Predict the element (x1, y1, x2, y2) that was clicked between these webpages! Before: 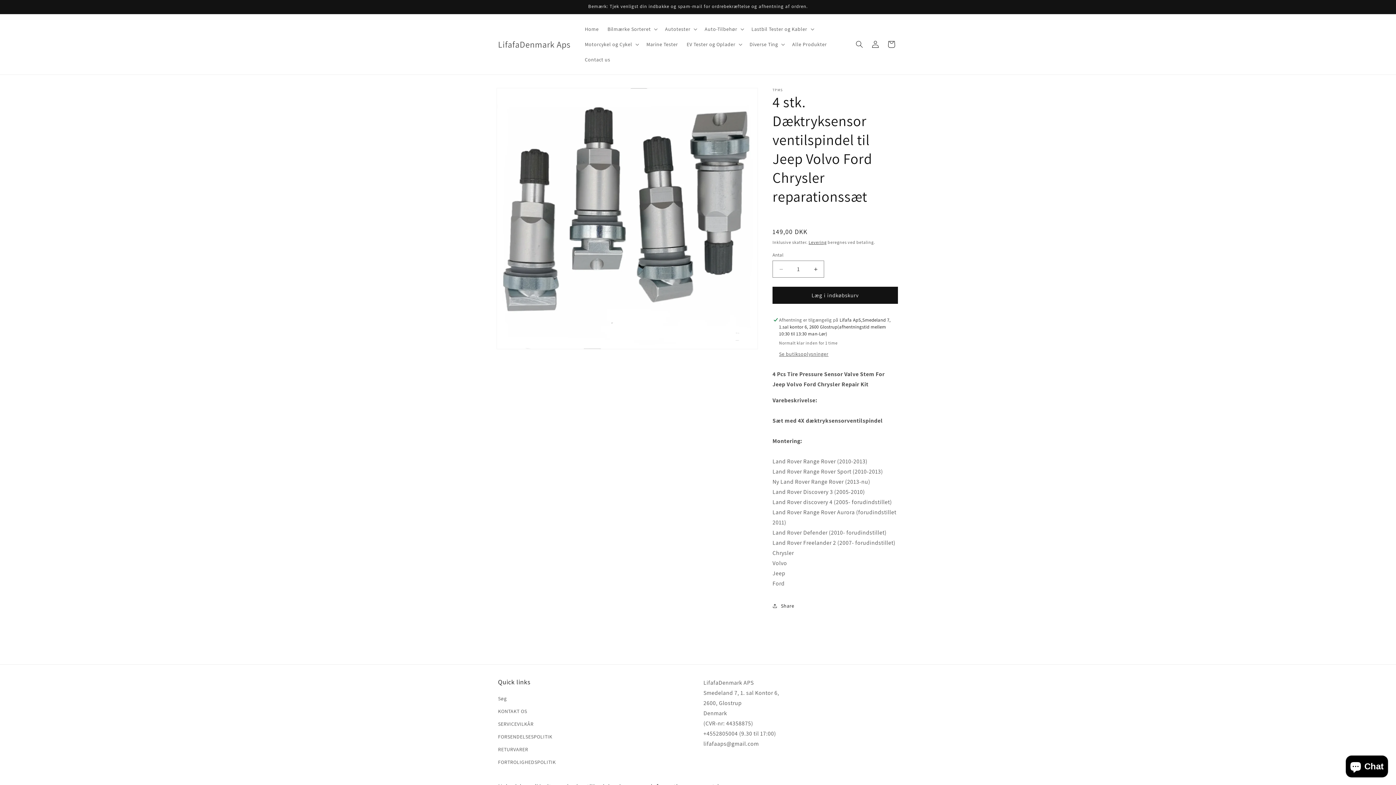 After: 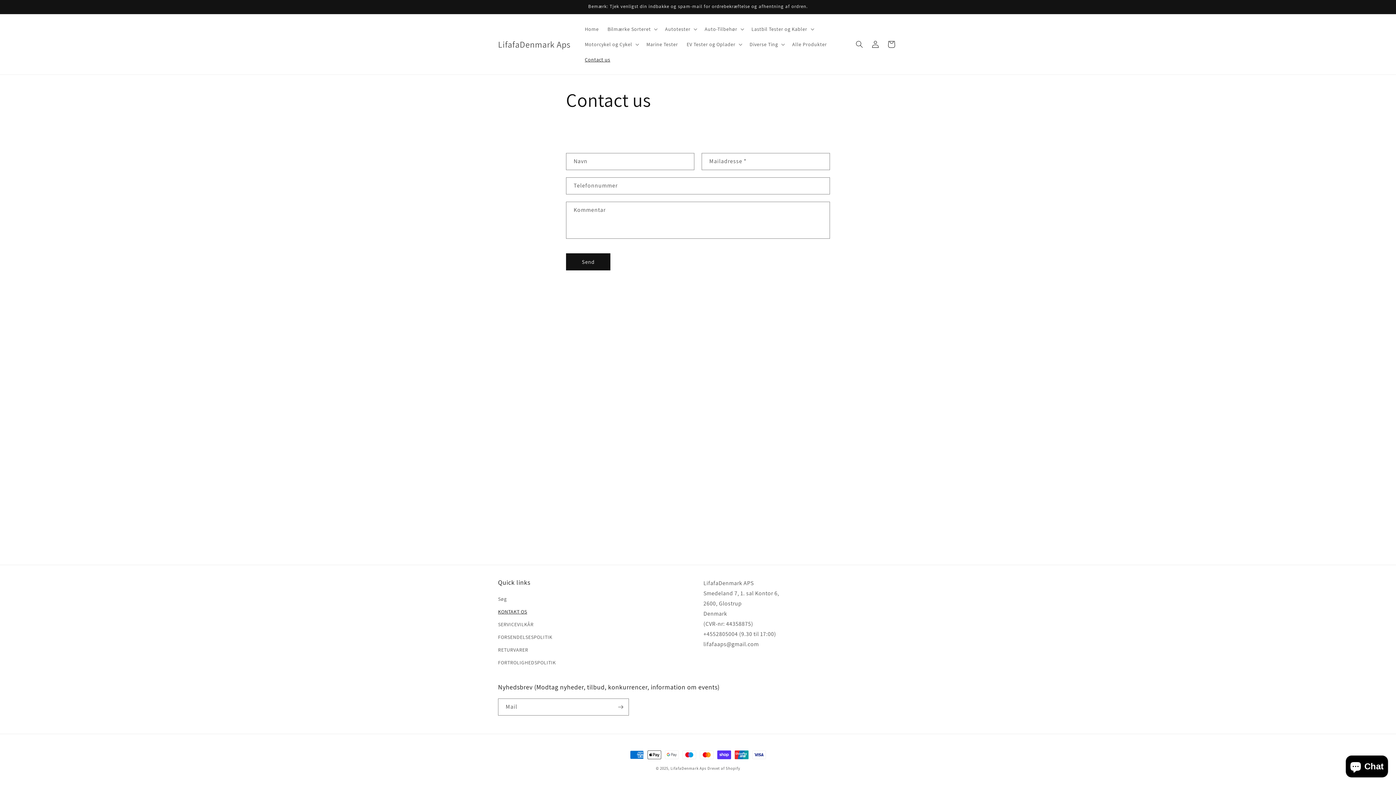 Action: bbox: (498, 705, 527, 718) label: KONTAKT OS